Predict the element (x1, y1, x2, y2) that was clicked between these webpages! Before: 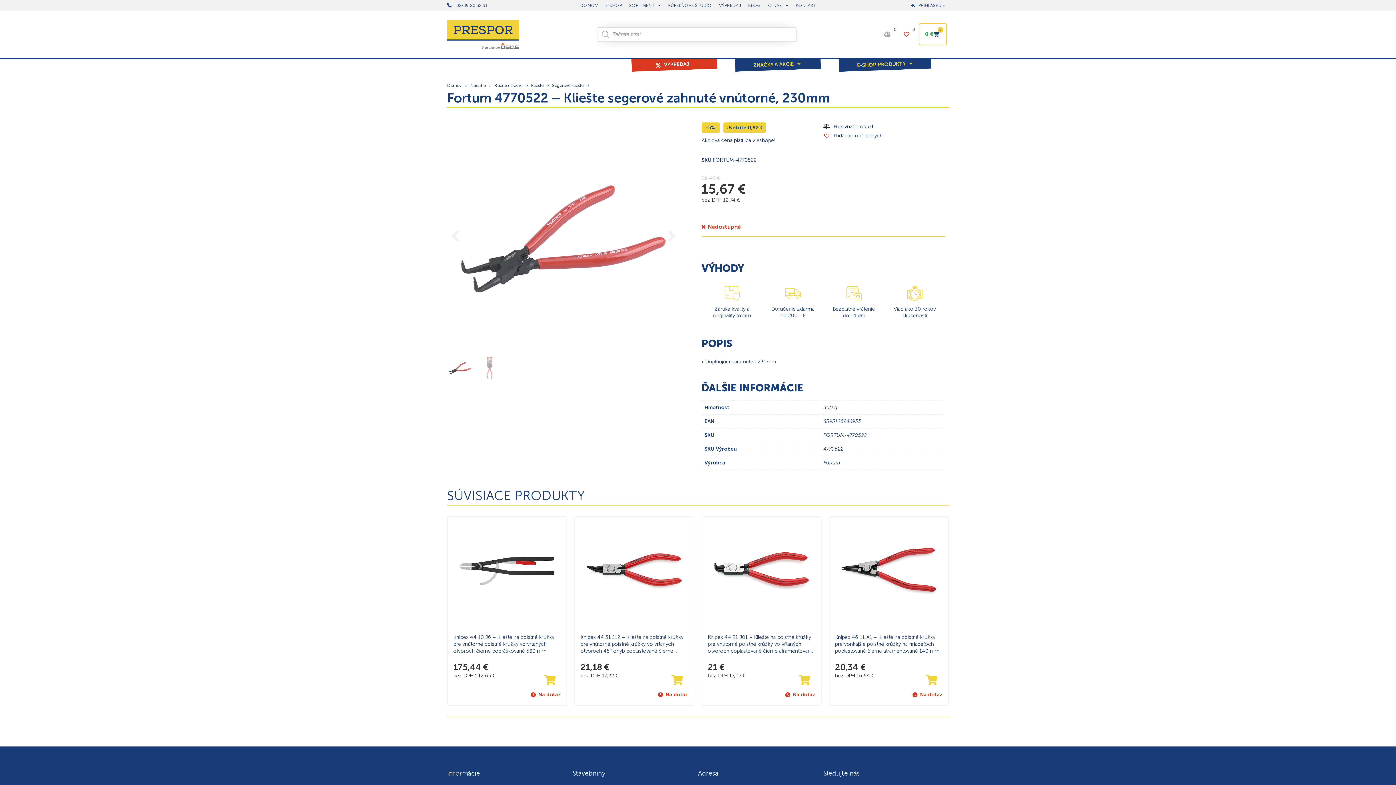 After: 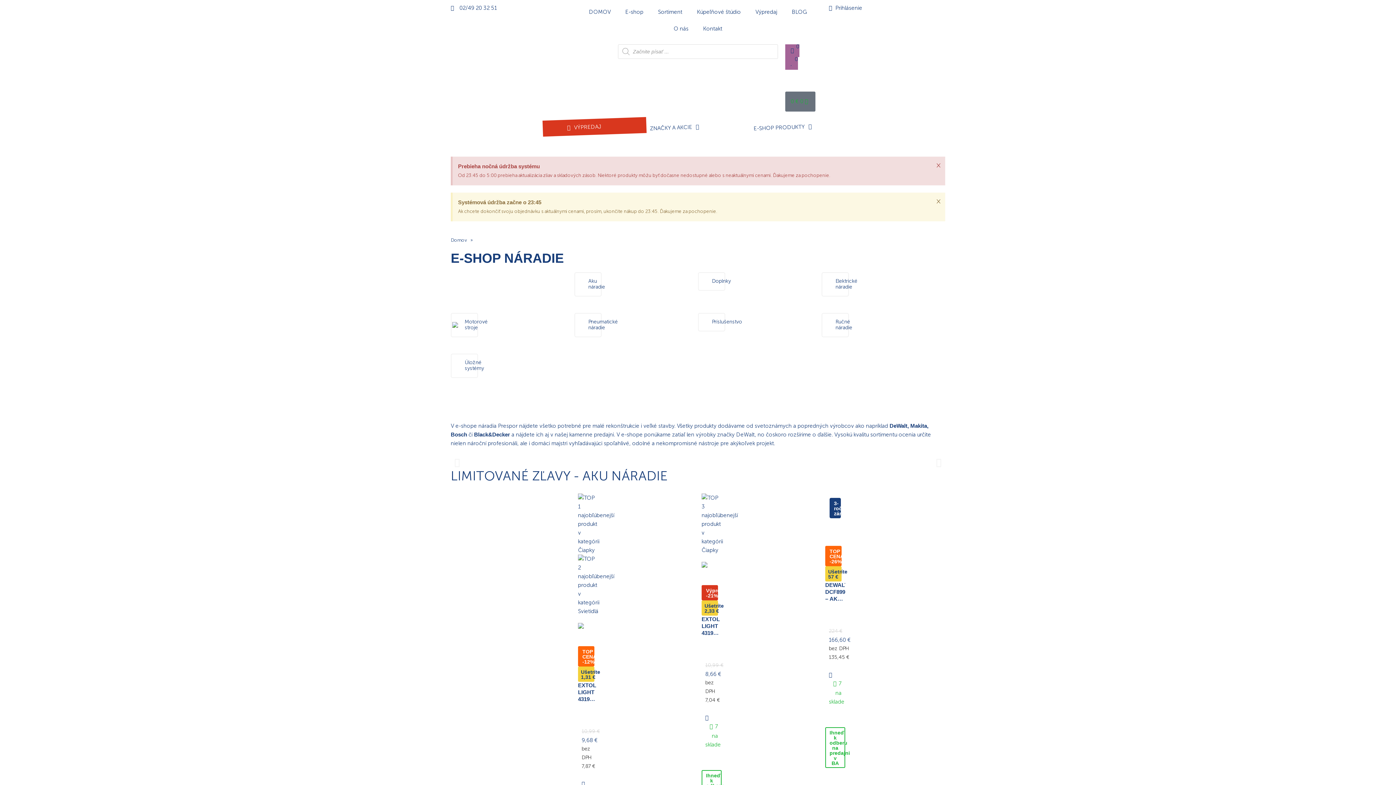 Action: bbox: (470, 82, 485, 87) label: Náradie